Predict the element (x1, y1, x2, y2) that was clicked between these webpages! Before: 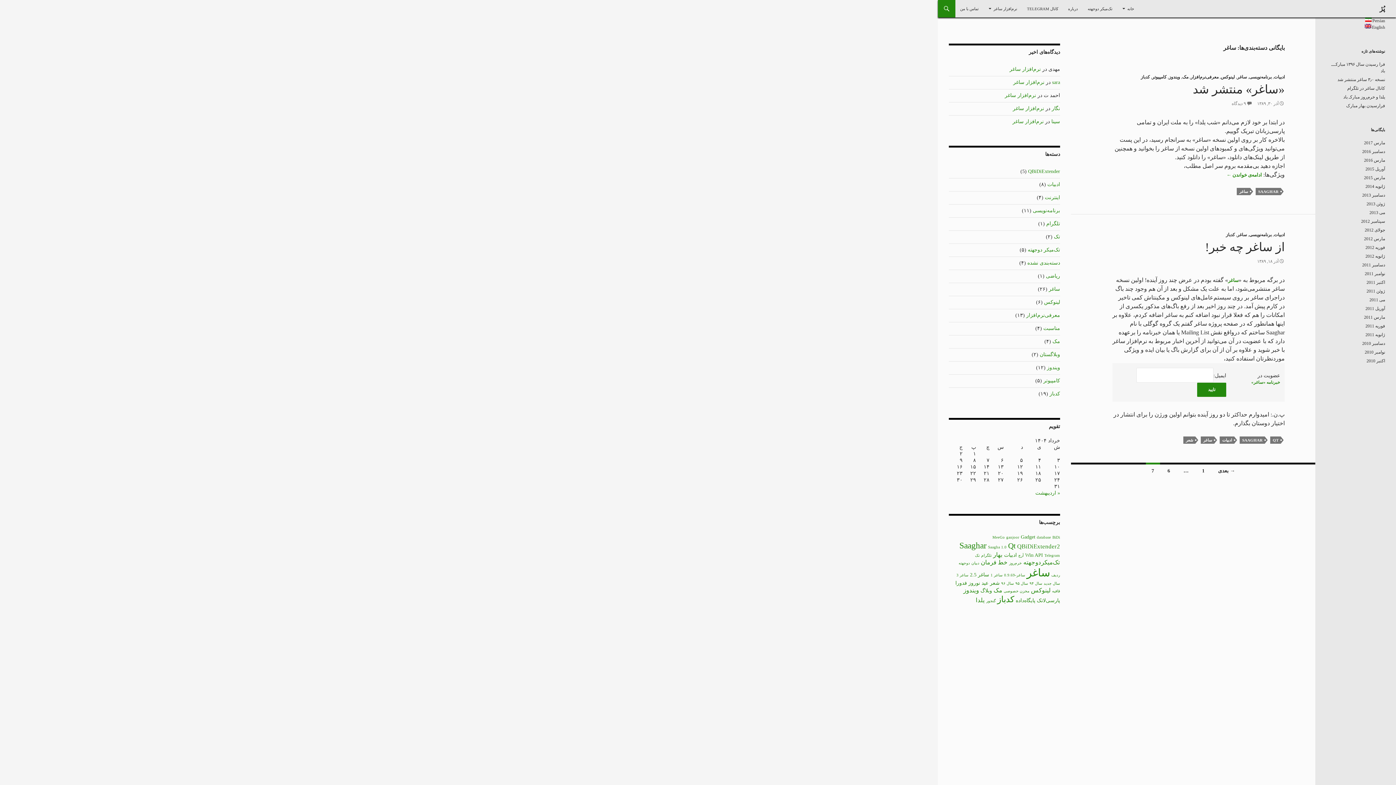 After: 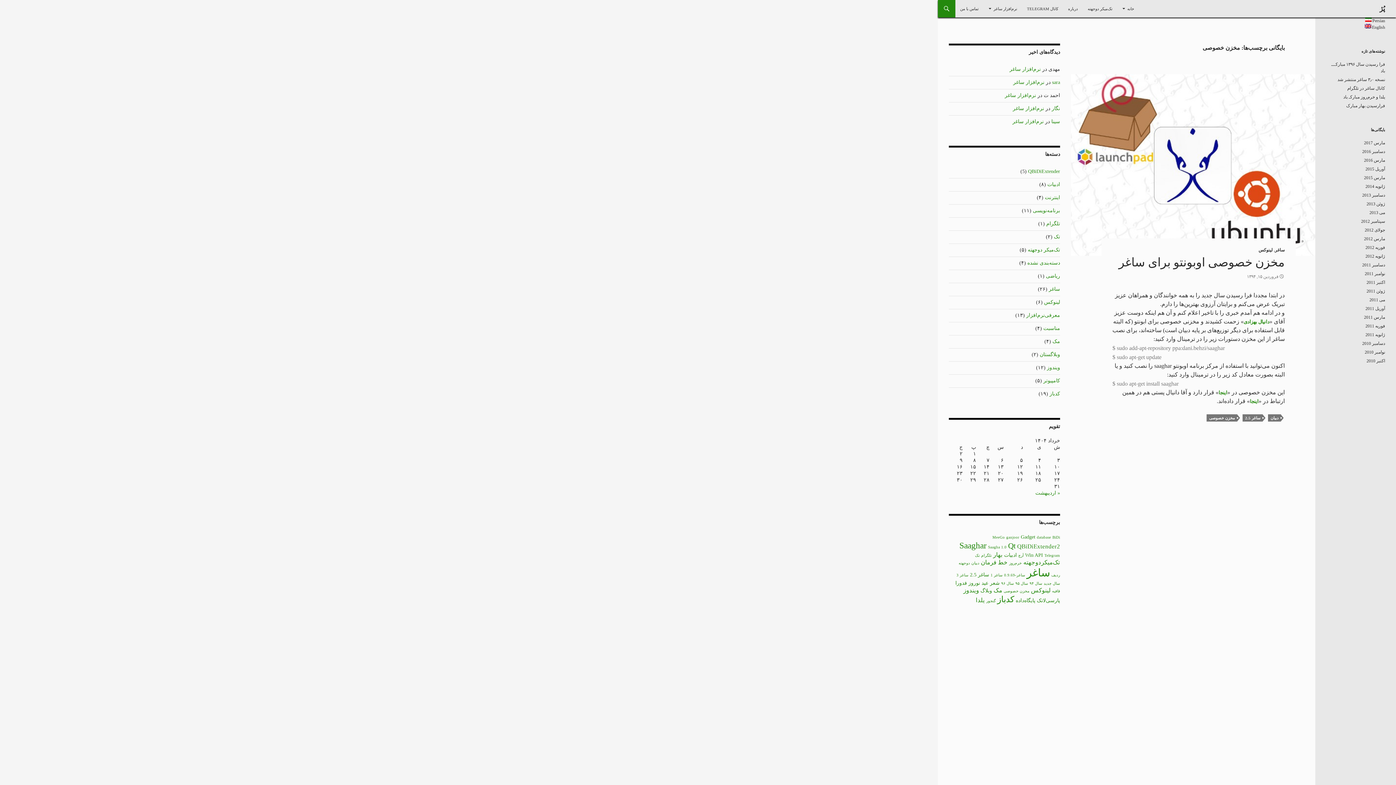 Action: label: مخزن خصوصی bbox: (1004, 589, 1029, 593)